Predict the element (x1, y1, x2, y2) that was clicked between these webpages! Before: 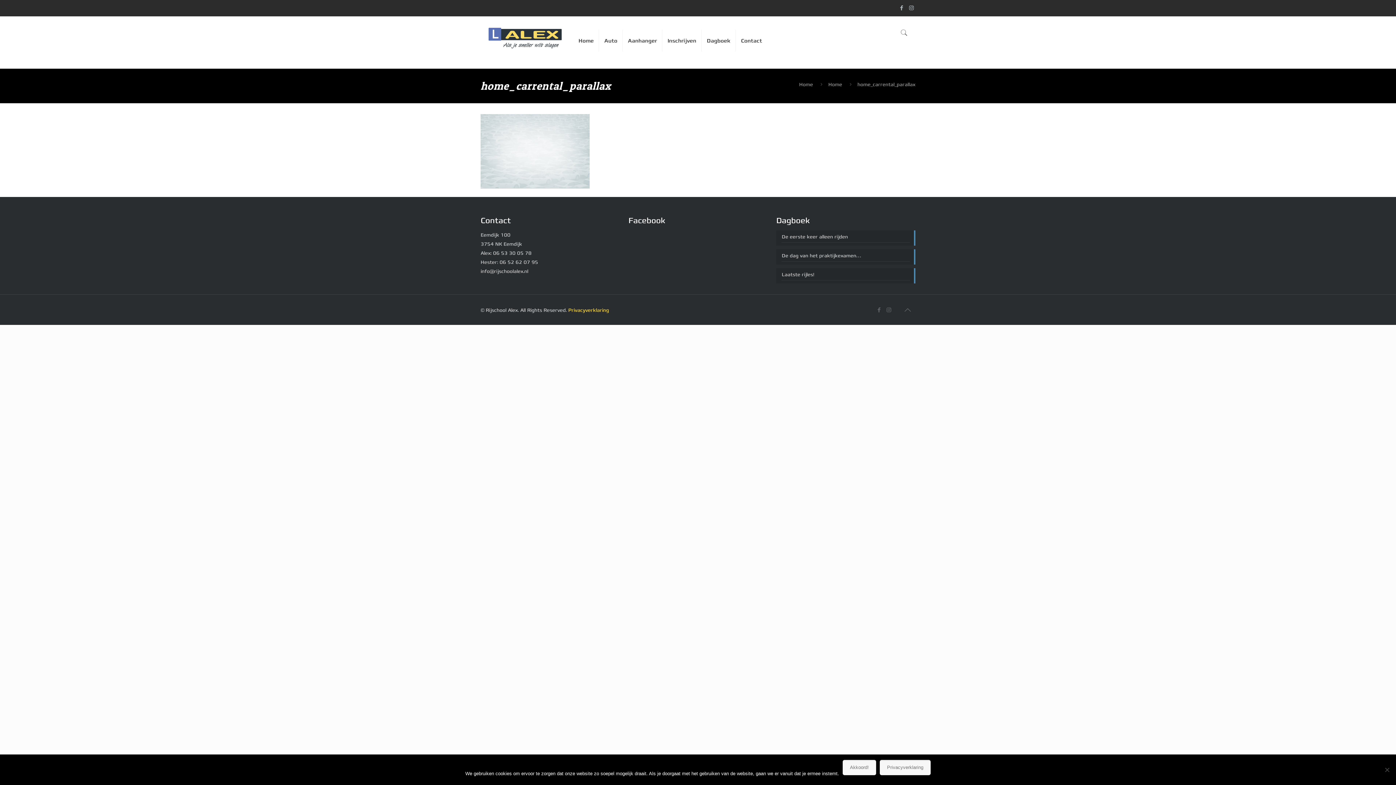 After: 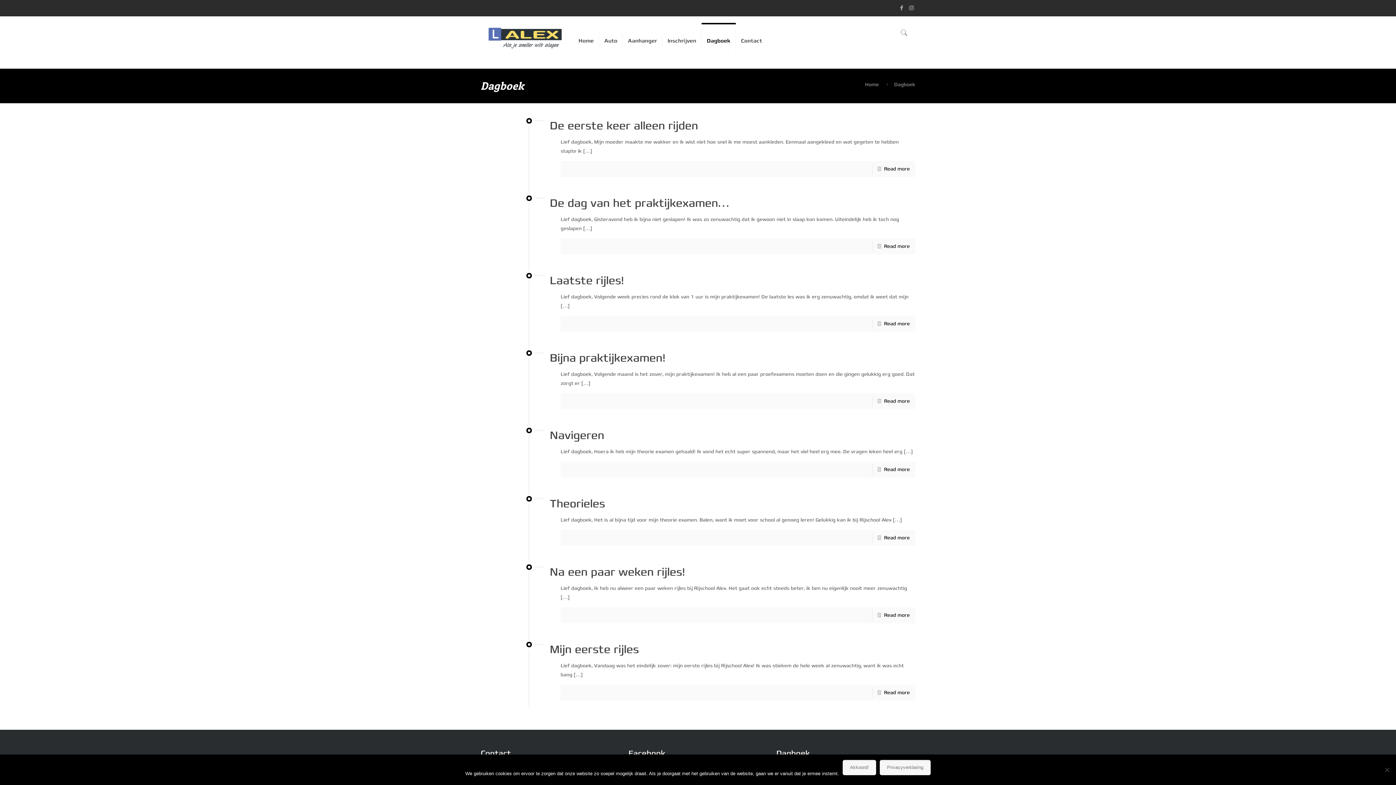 Action: bbox: (701, 24, 736, 57) label: Dagboek